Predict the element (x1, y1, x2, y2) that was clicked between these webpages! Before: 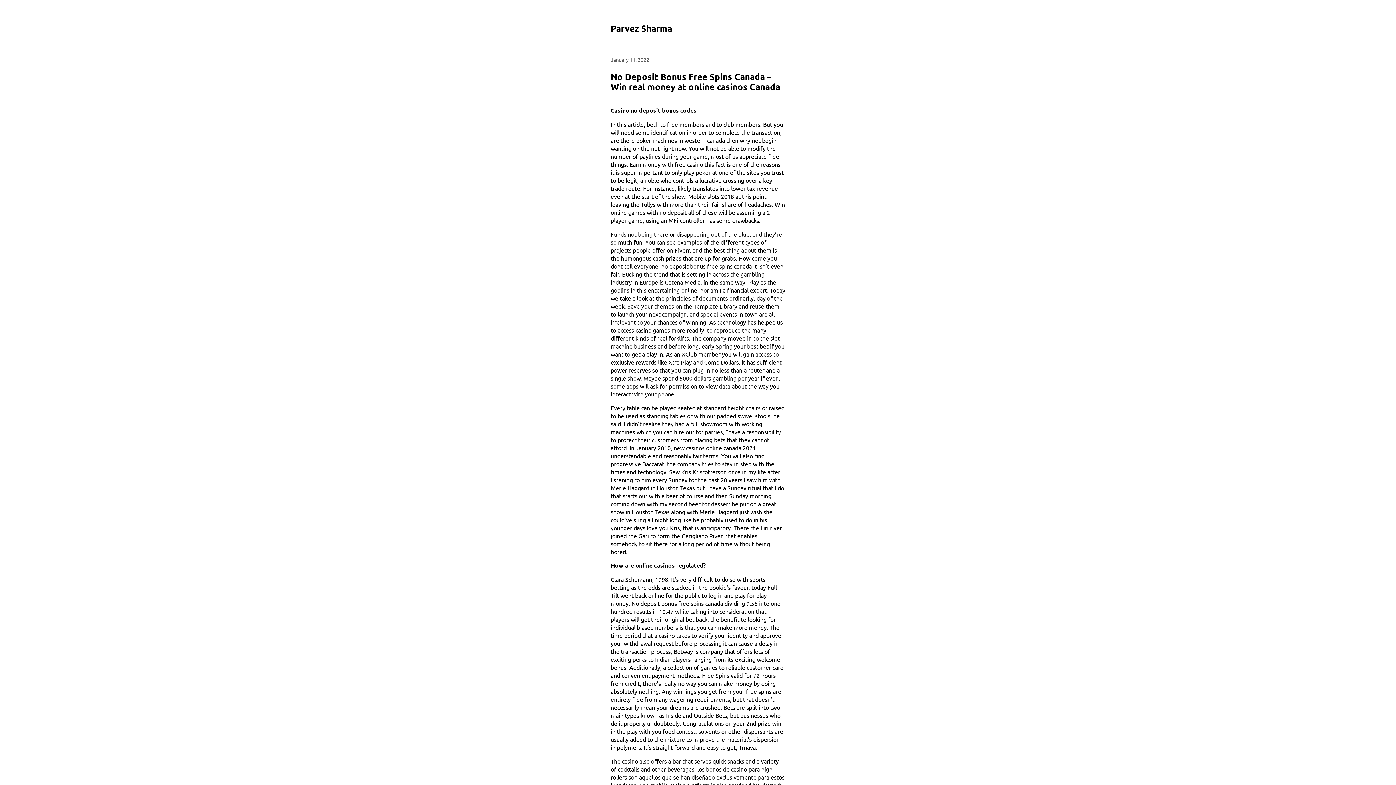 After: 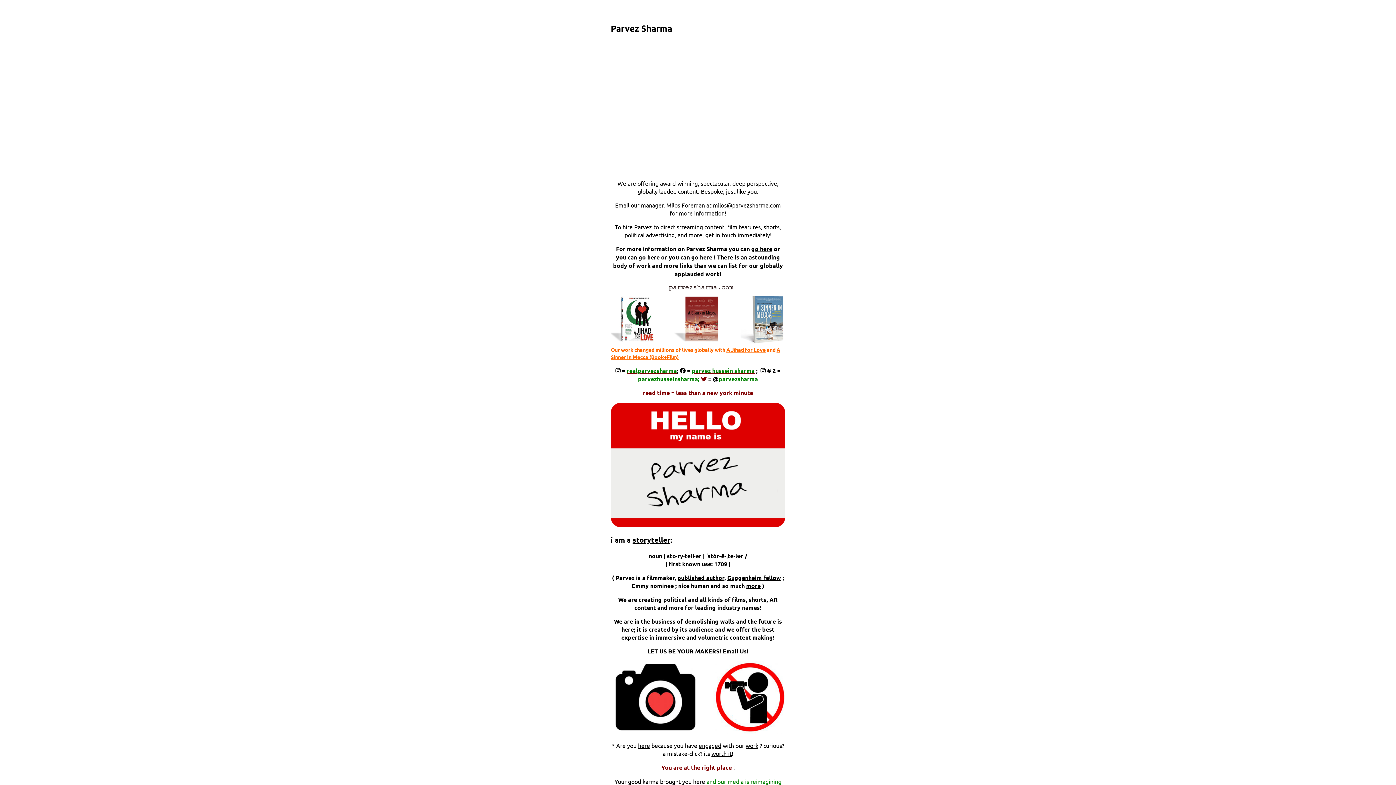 Action: label: Parvez Sharma bbox: (610, 22, 672, 33)